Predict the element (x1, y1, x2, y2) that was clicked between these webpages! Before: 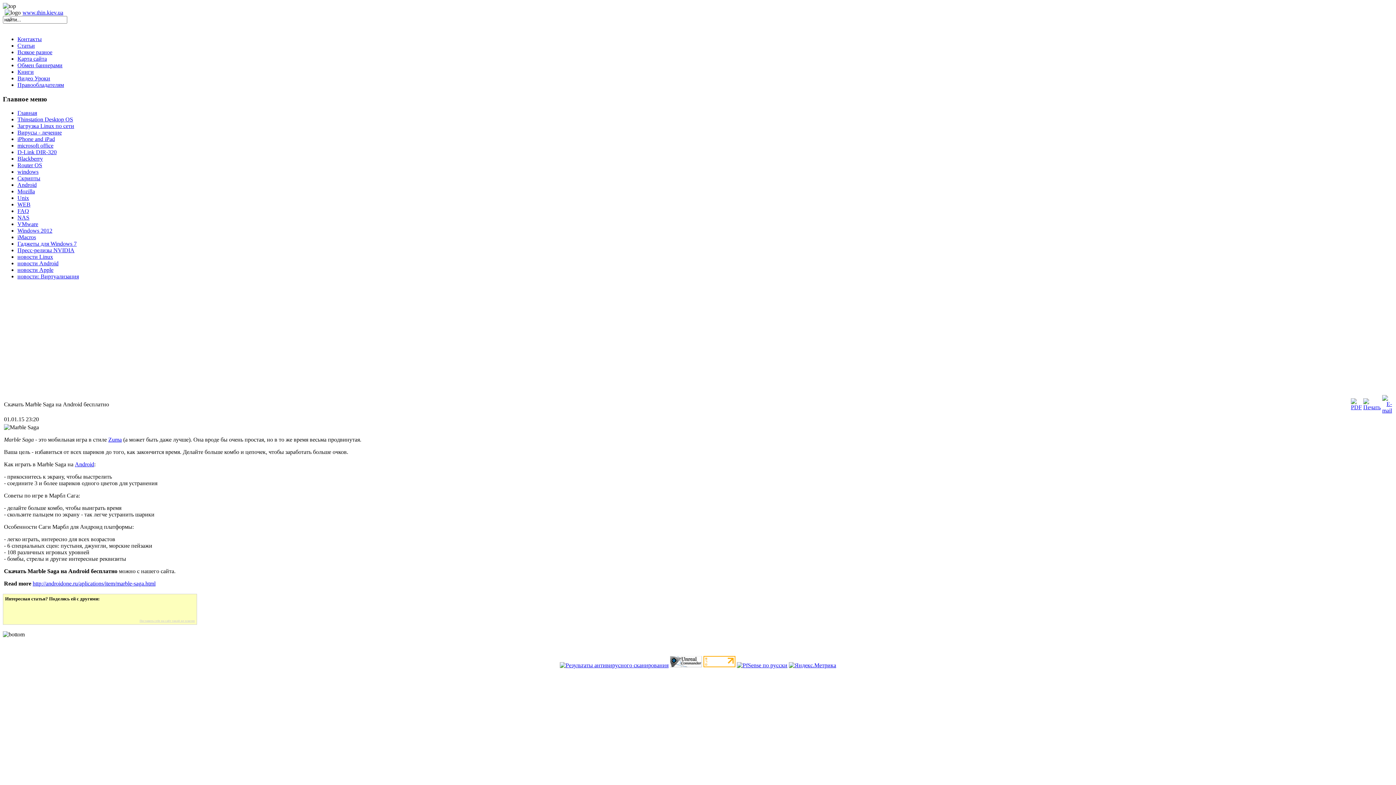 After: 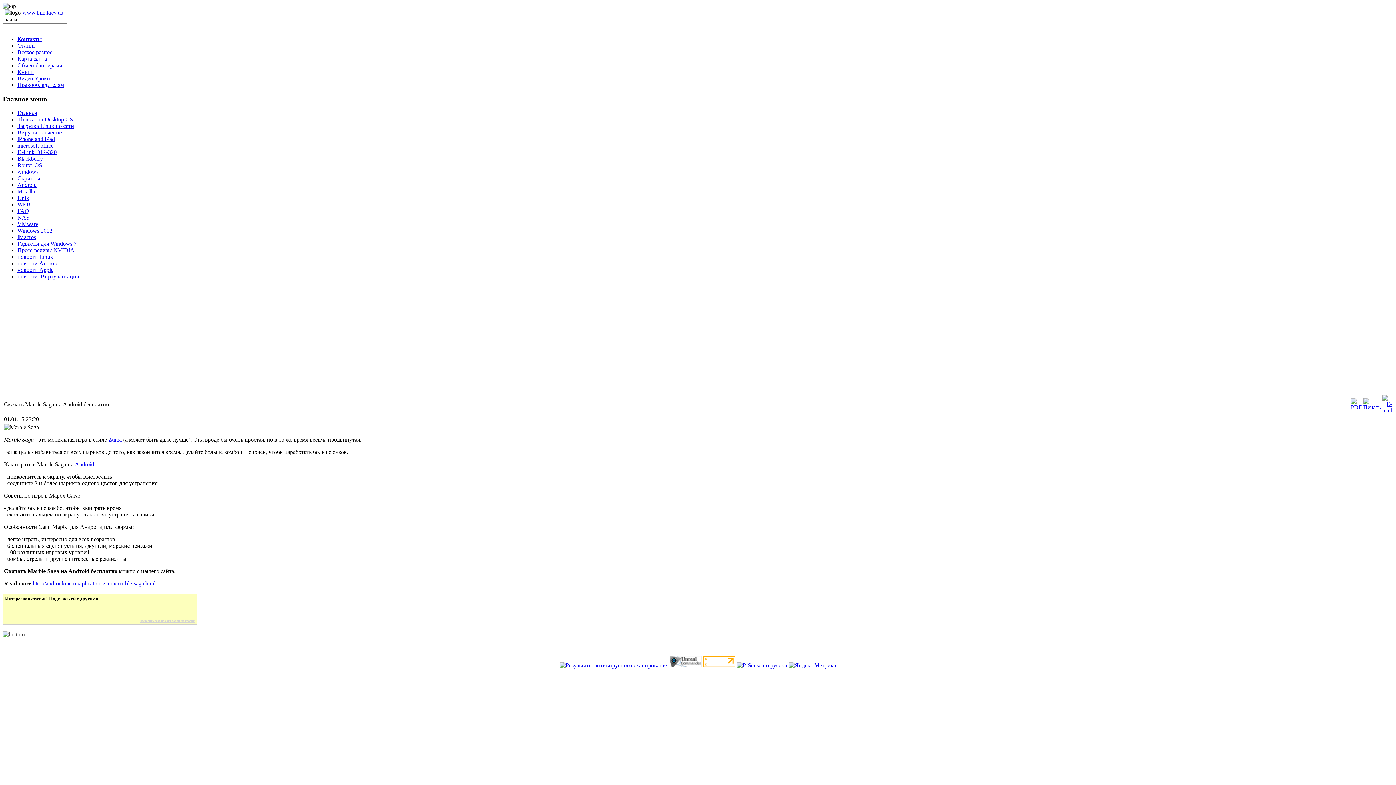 Action: bbox: (1351, 404, 1362, 410)